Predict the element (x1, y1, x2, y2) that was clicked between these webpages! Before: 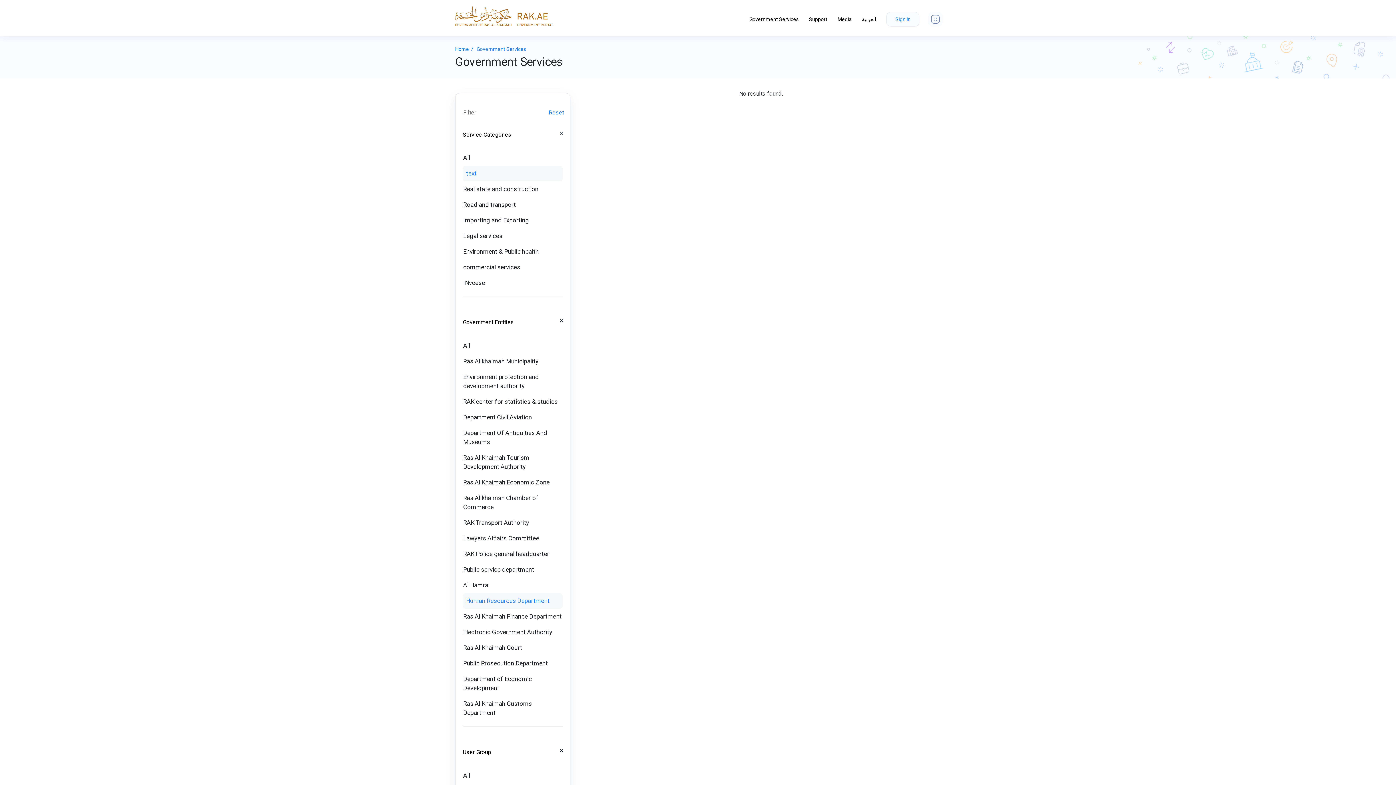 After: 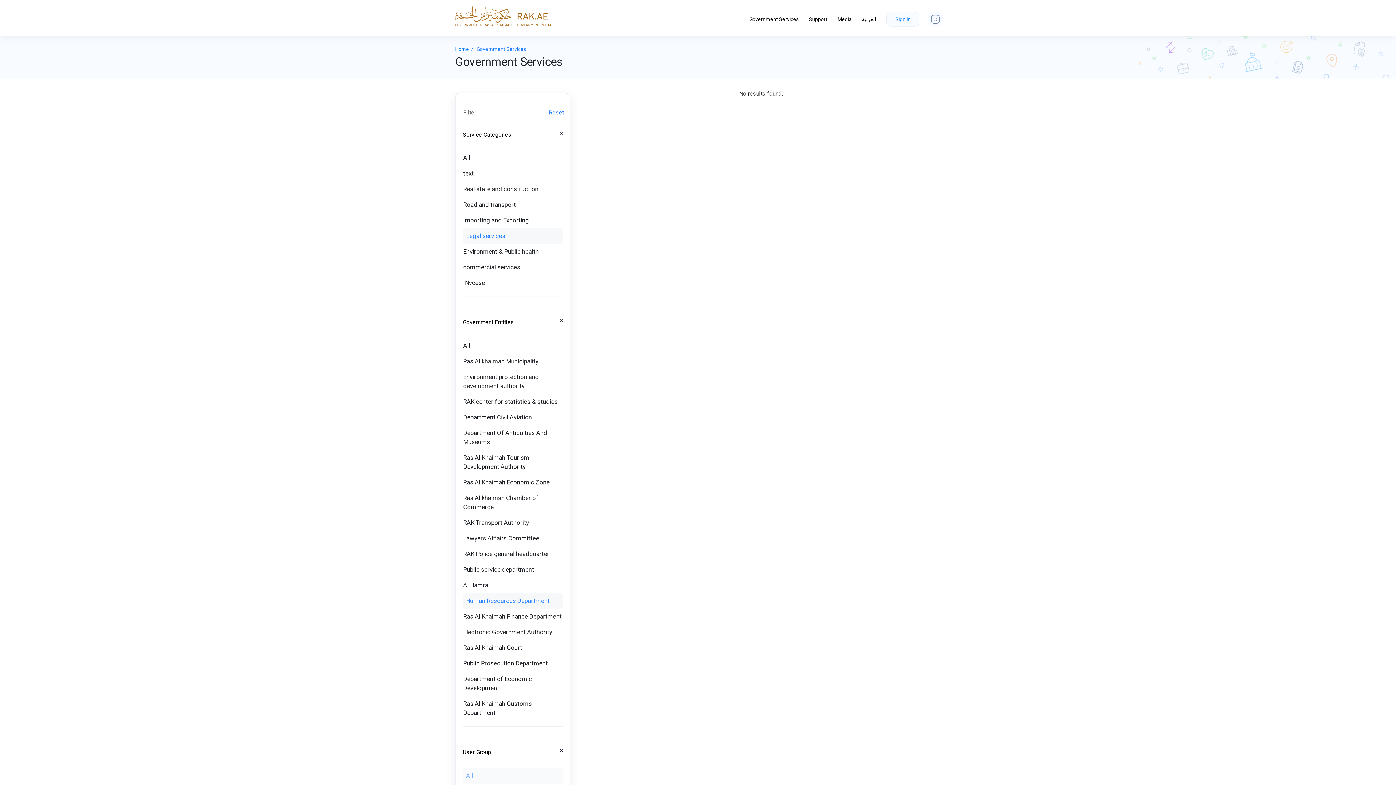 Action: bbox: (462, 228, 562, 244) label: Legal services